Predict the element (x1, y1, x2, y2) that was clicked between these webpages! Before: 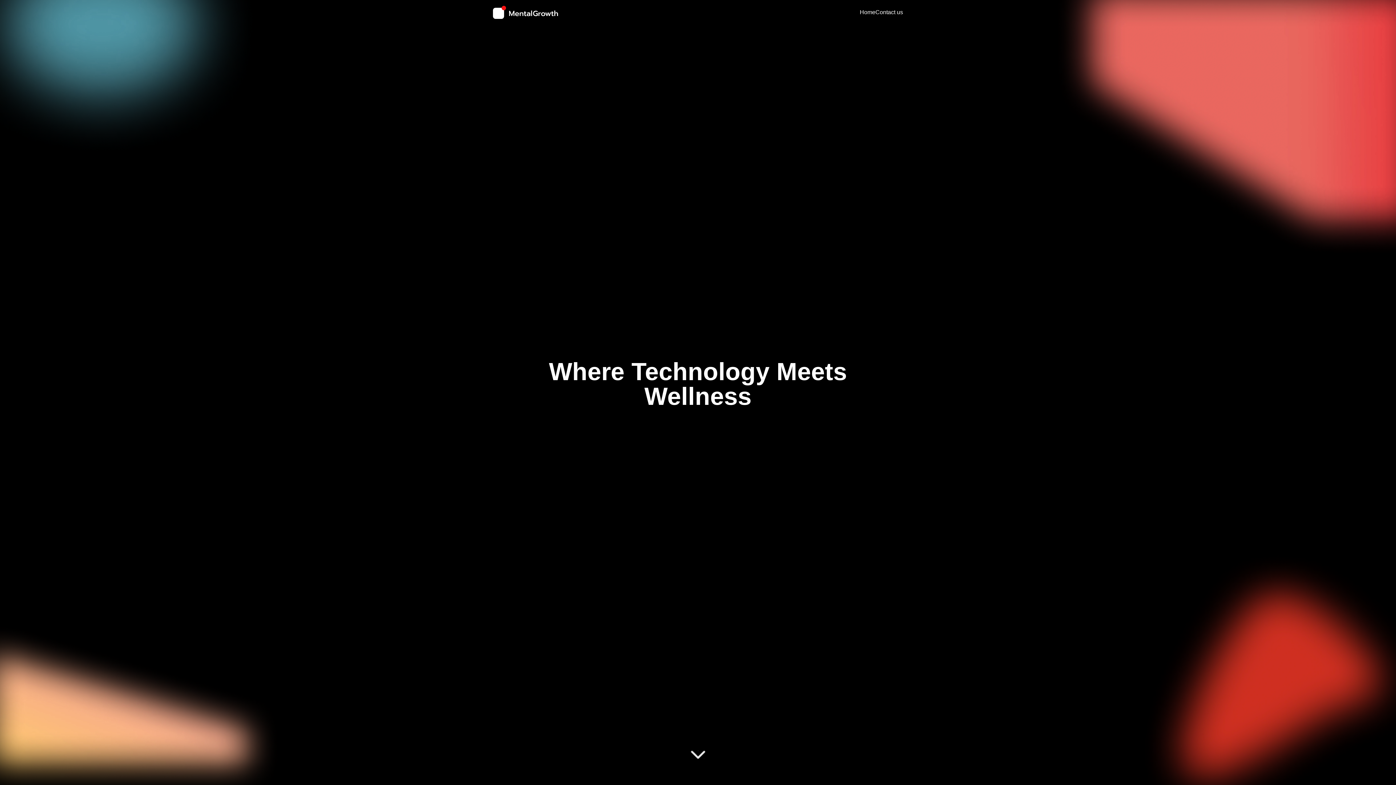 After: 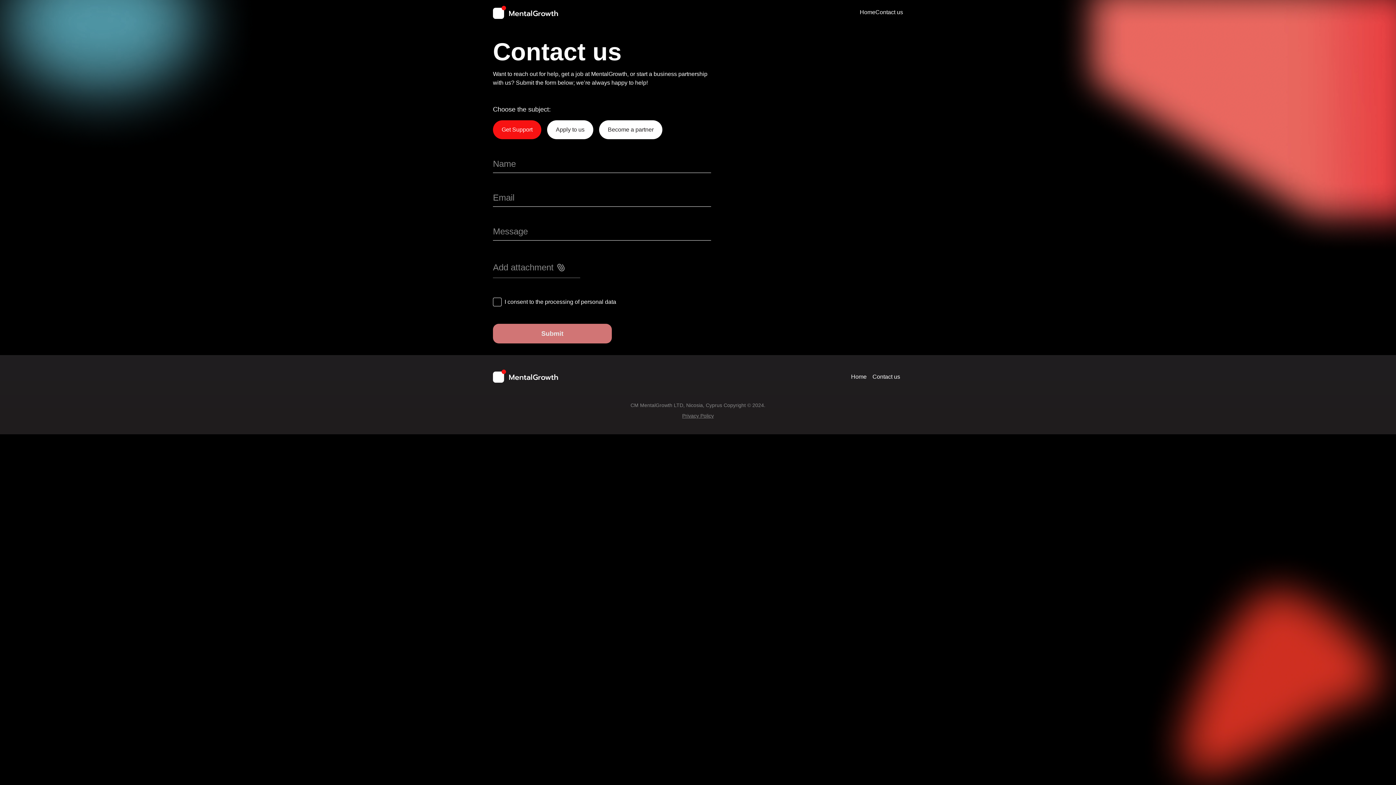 Action: bbox: (875, 9, 903, 15) label: Contact us